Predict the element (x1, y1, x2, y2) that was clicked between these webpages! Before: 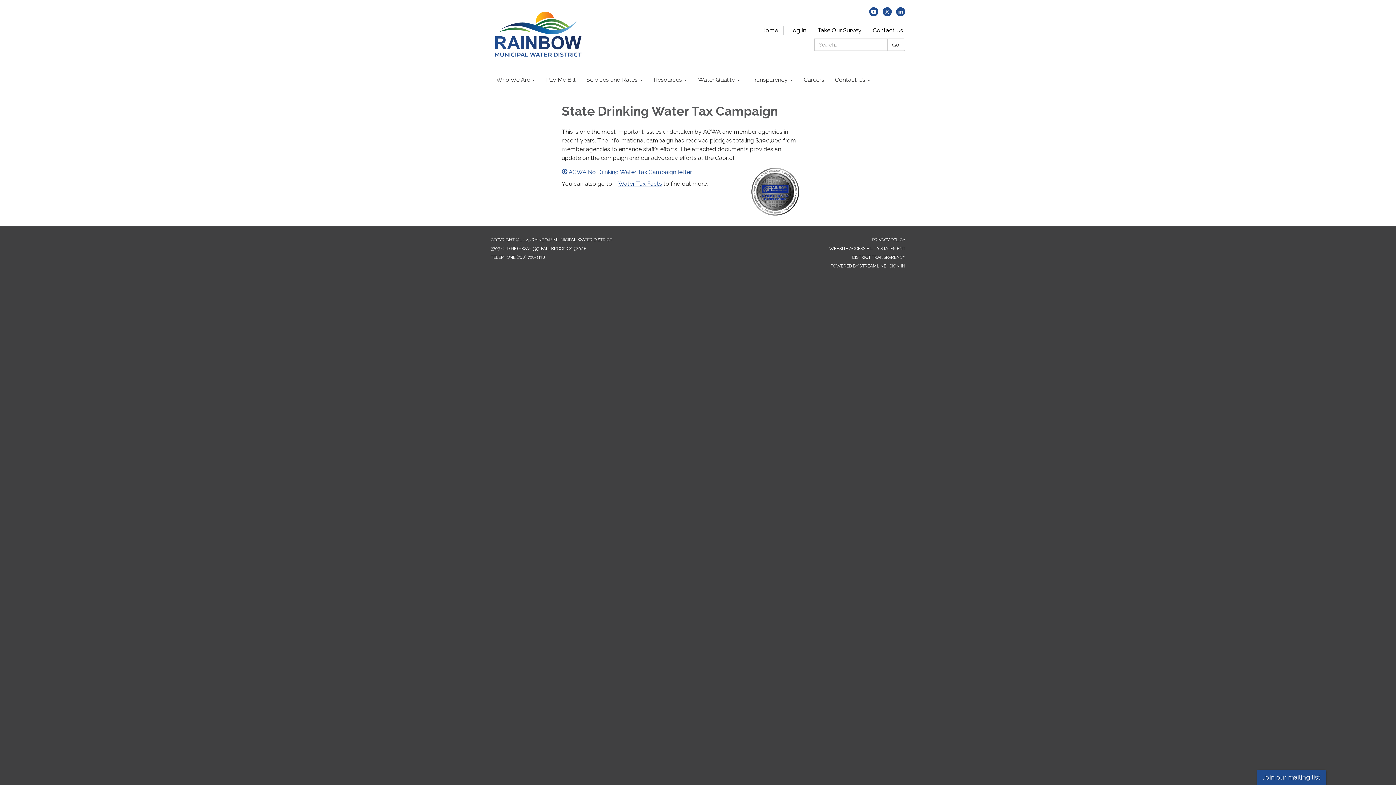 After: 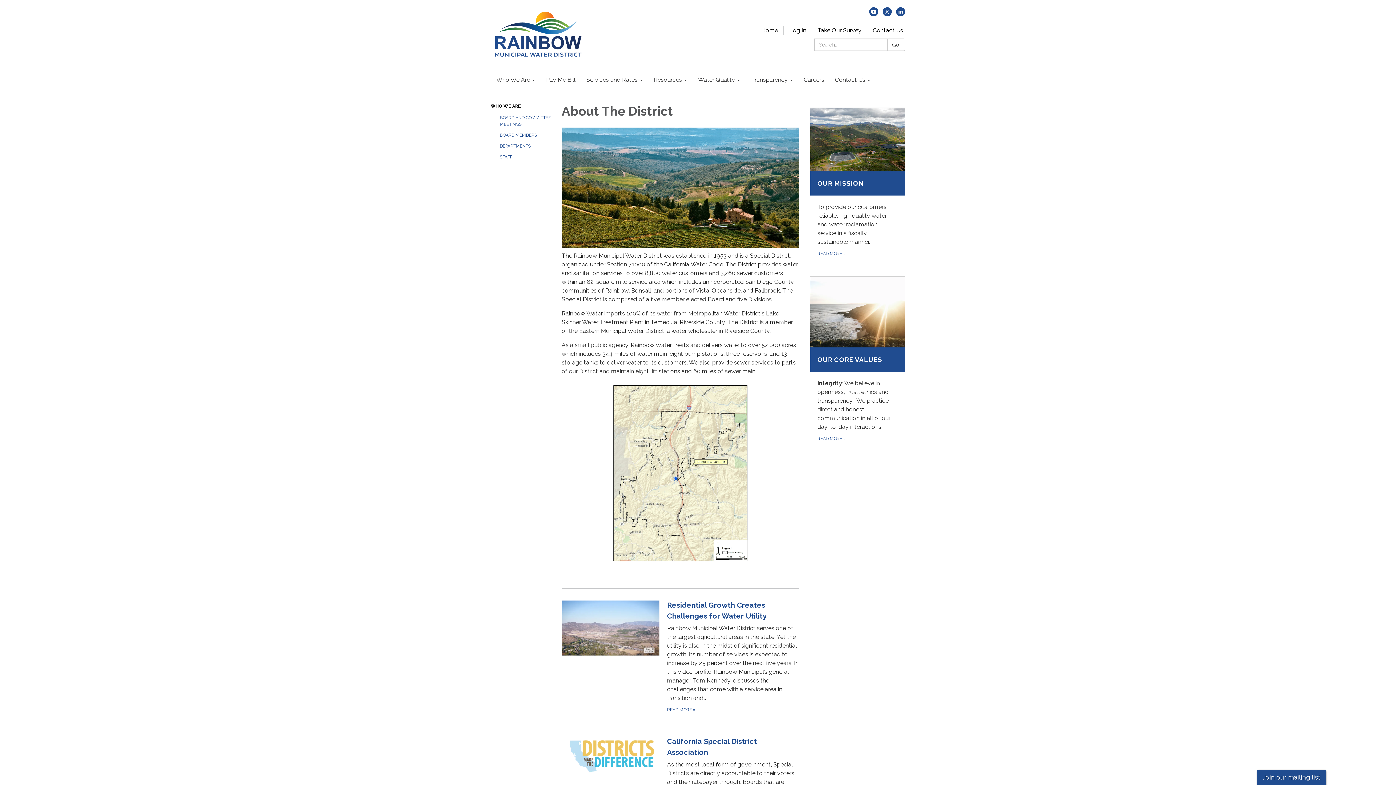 Action: bbox: (490, 70, 540, 89) label: Who We Are